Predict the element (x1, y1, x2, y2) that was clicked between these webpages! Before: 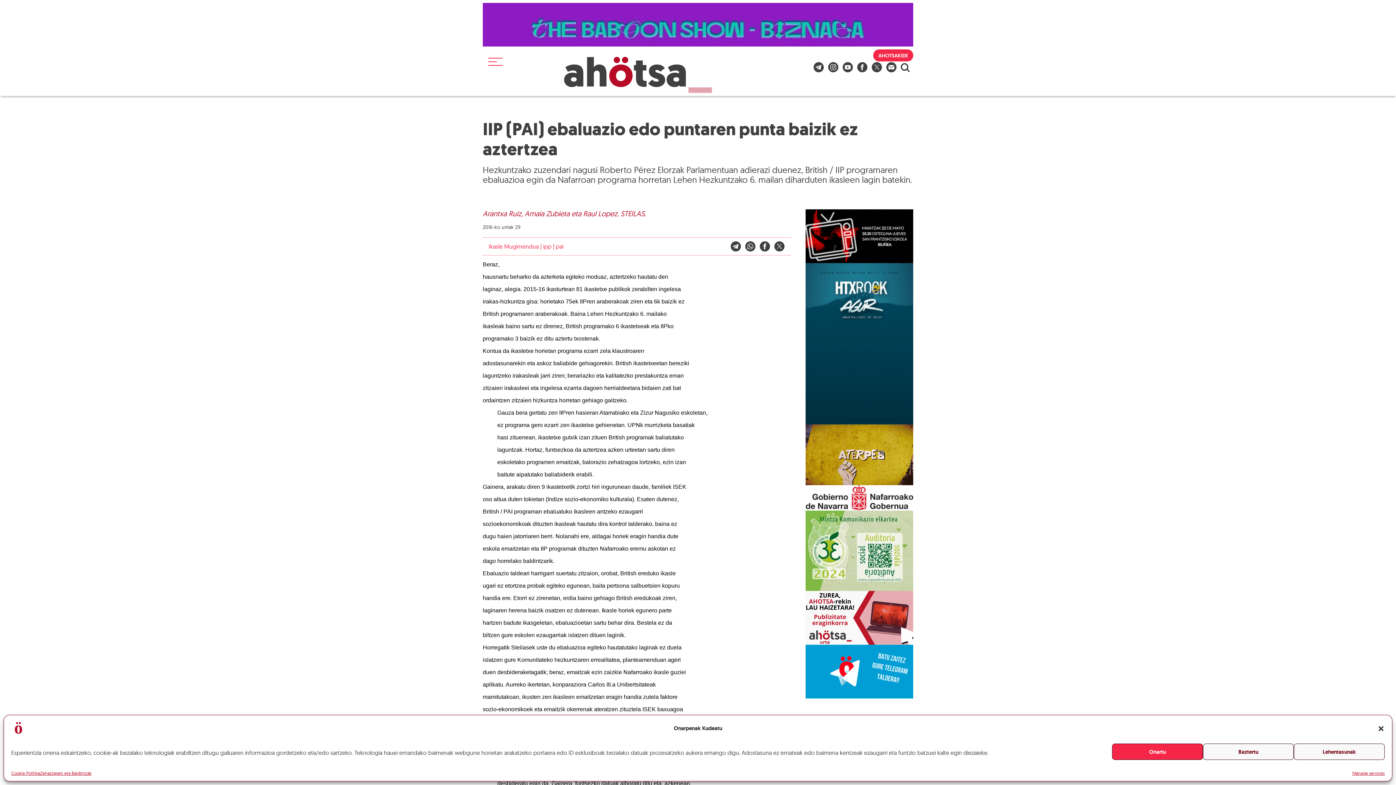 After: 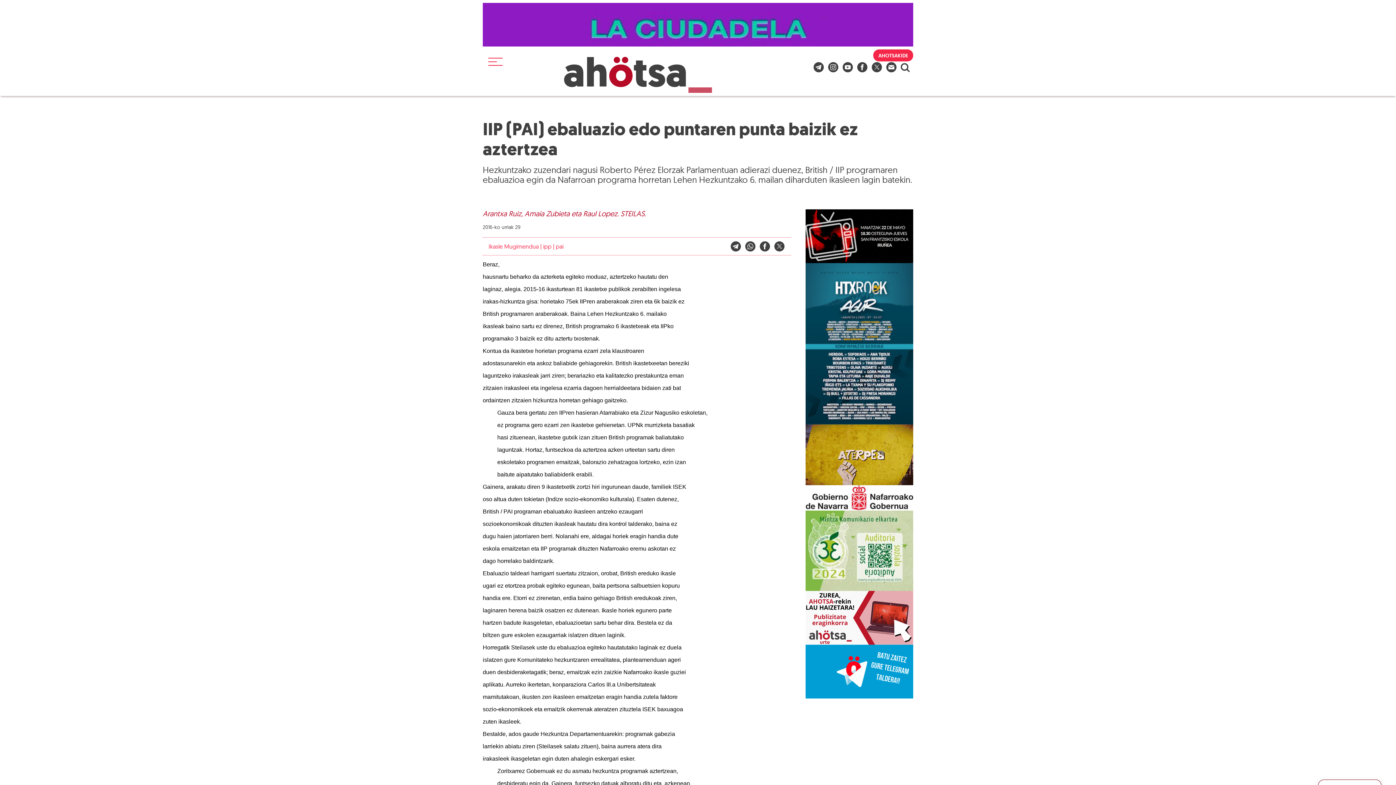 Action: bbox: (1203, 744, 1294, 760) label: Baztertu